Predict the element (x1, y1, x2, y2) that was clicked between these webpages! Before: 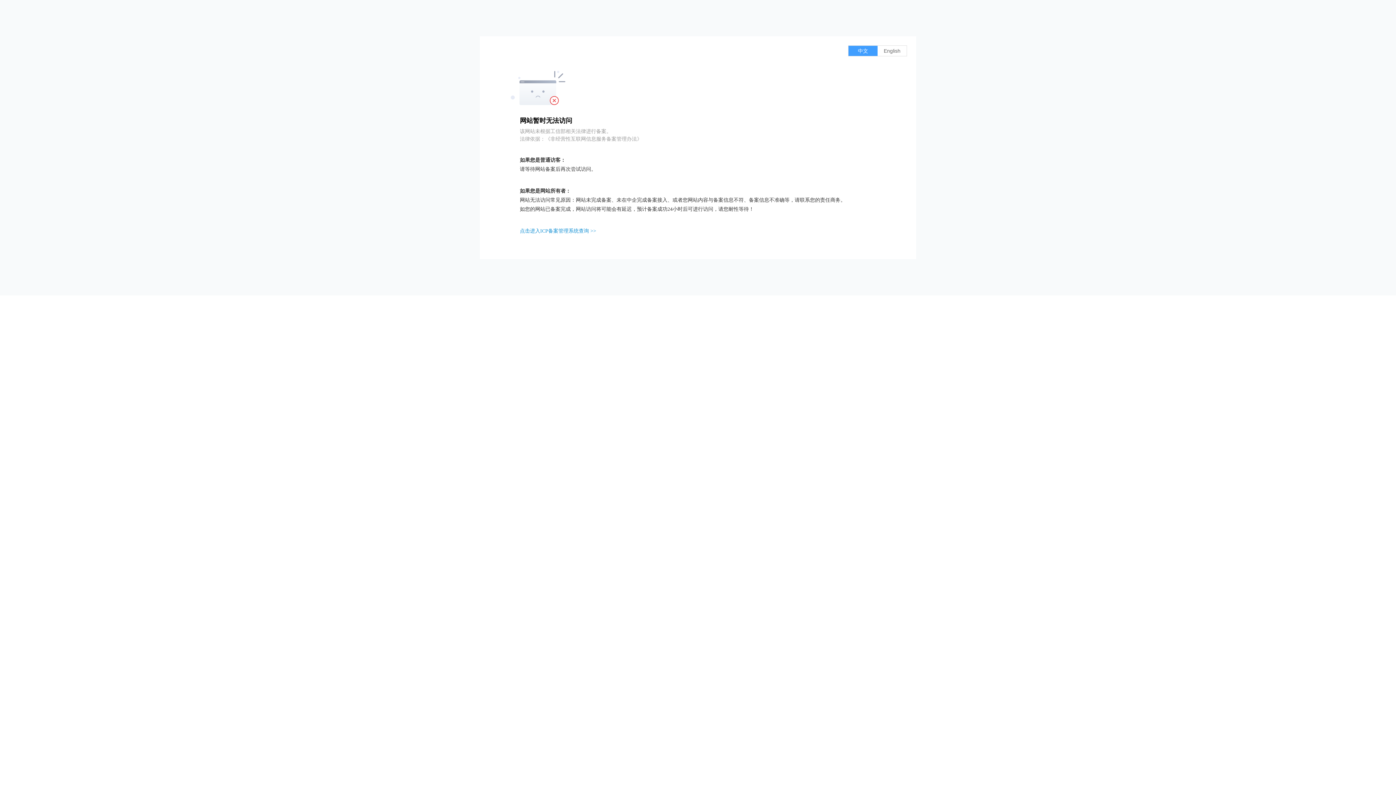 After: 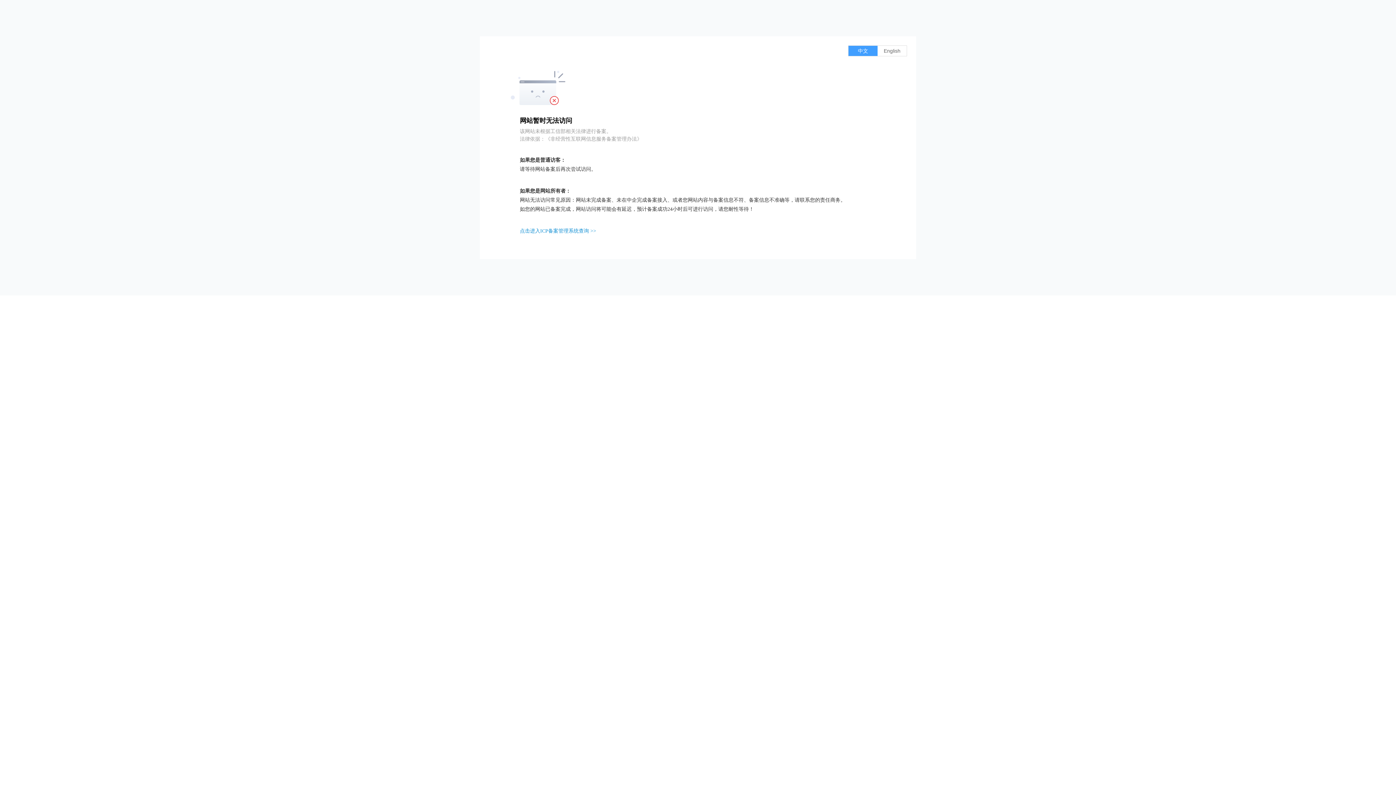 Action: bbox: (520, 228, 596, 233) label: 点击进入ICP备案管理系统查询 >>